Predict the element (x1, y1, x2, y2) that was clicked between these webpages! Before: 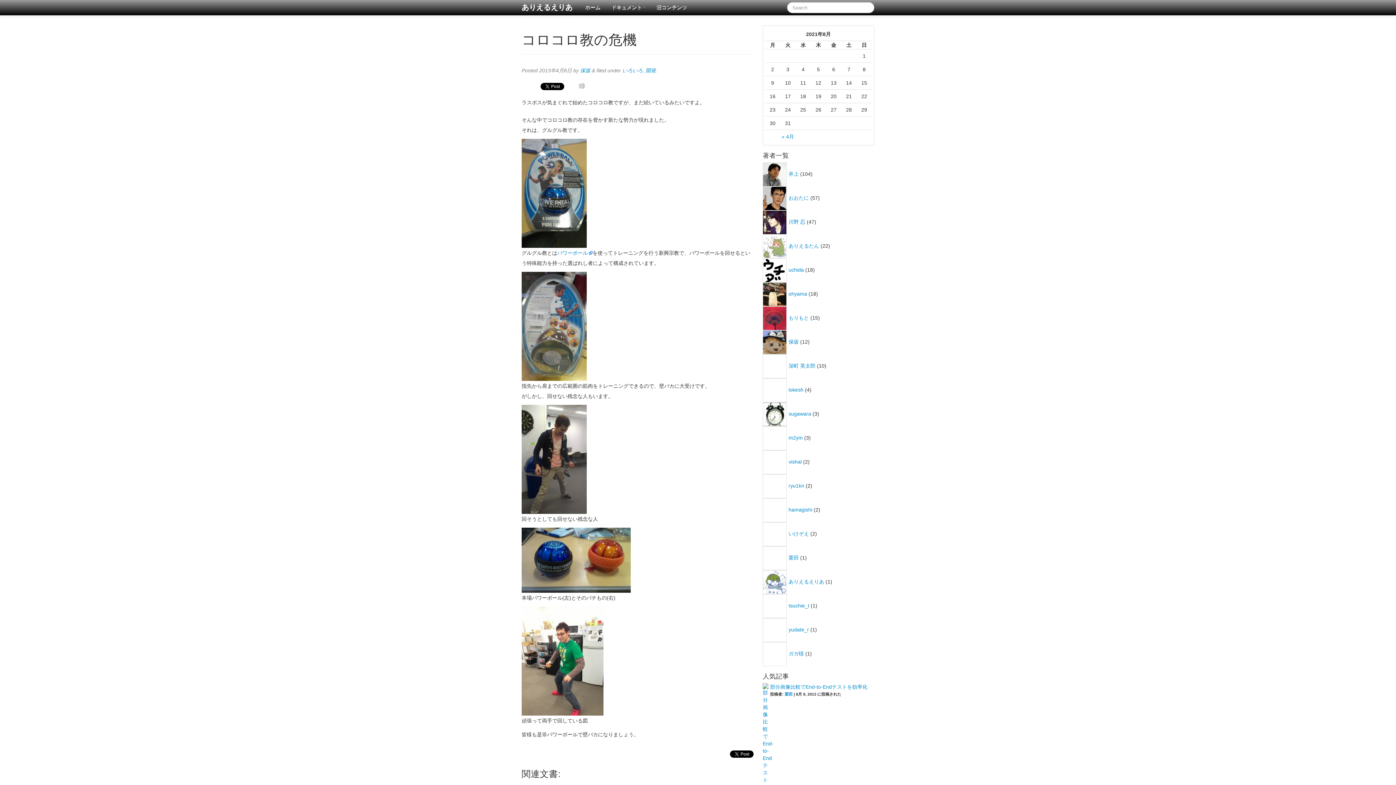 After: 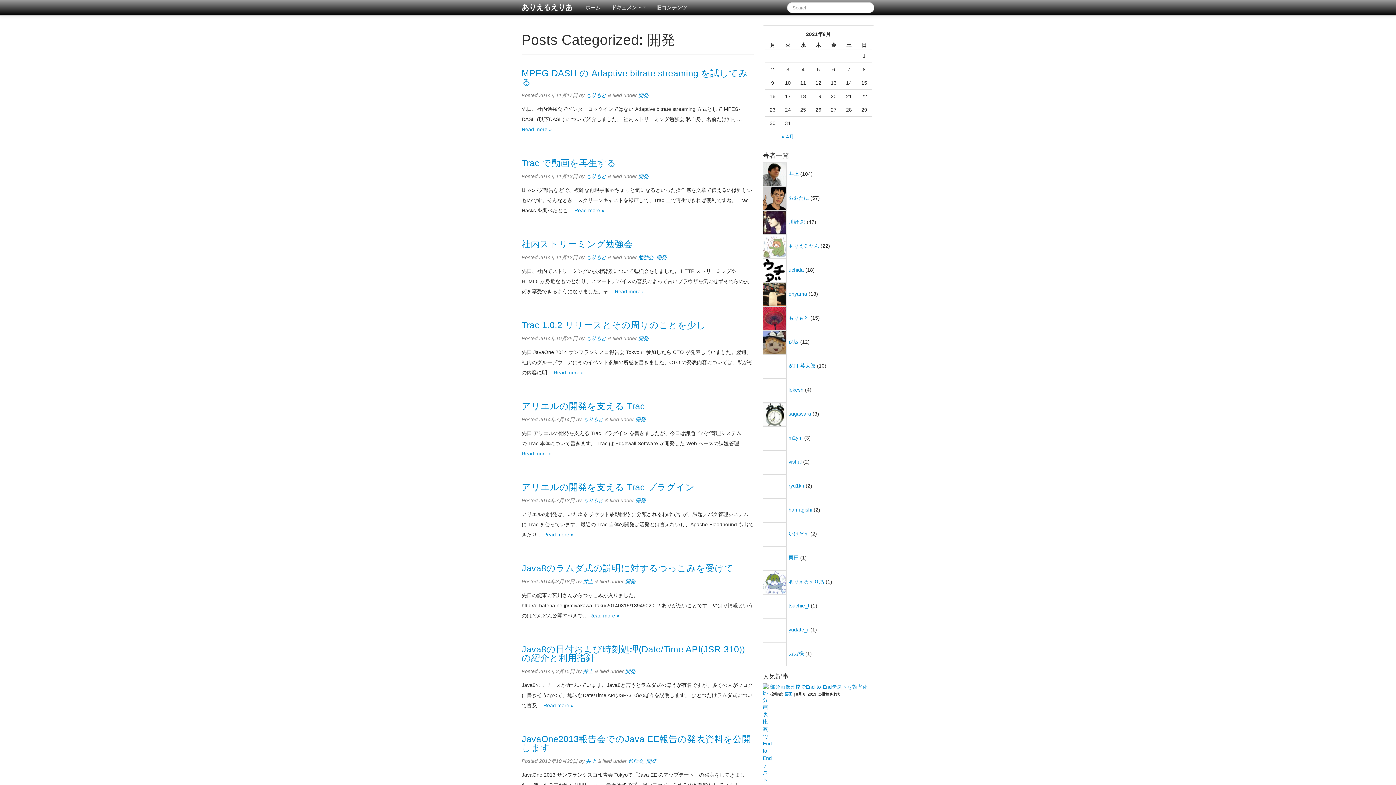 Action: label: 開発 bbox: (645, 67, 656, 73)